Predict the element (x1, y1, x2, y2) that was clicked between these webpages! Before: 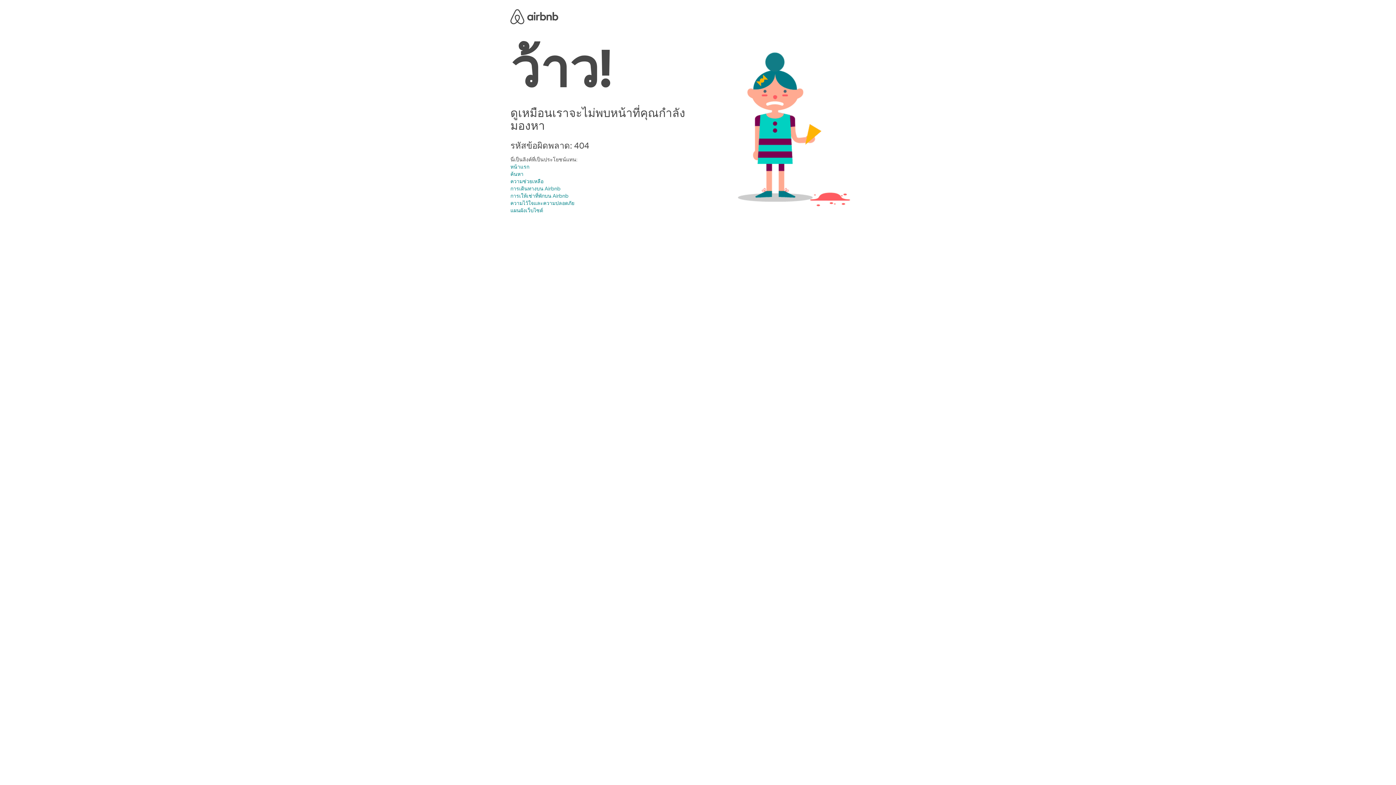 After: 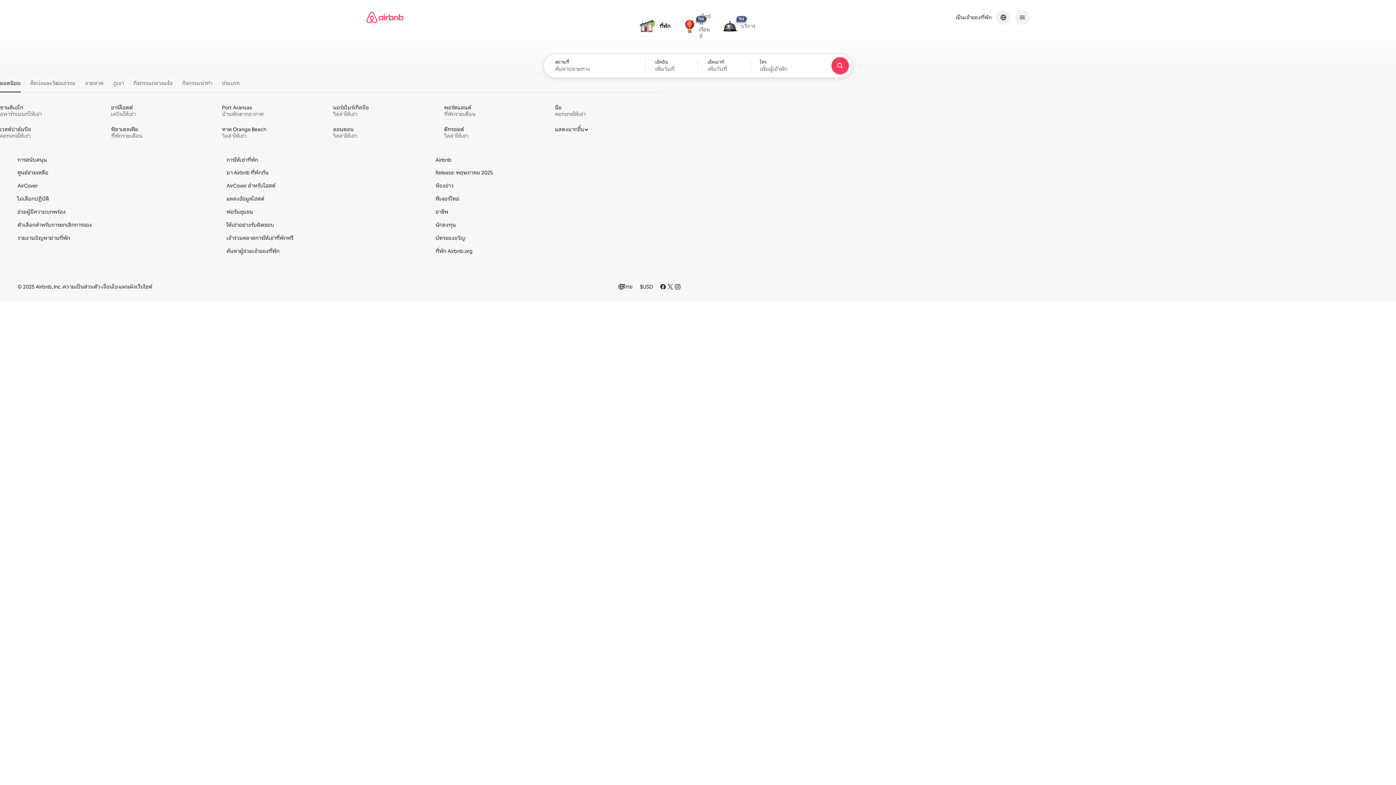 Action: bbox: (510, 8, 558, 22) label: Airbnb